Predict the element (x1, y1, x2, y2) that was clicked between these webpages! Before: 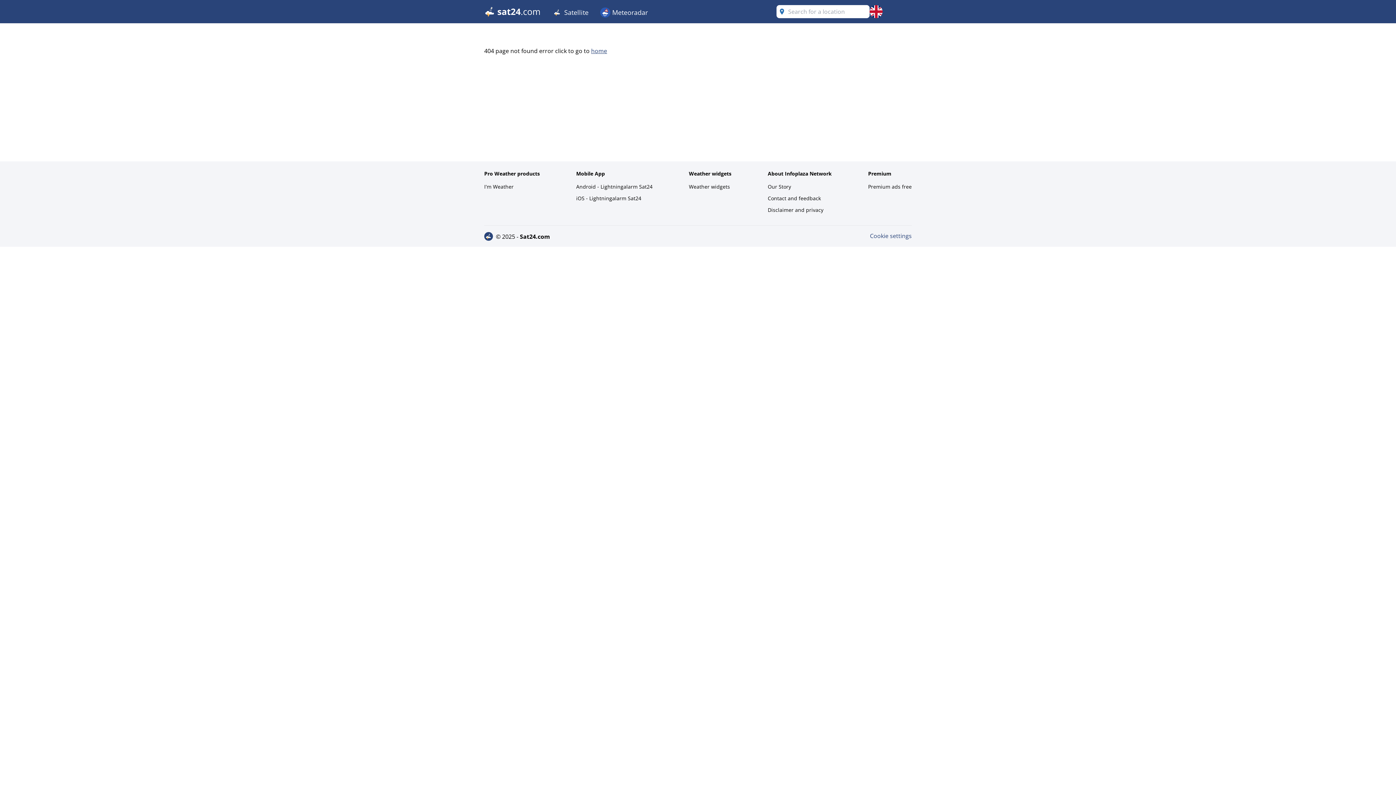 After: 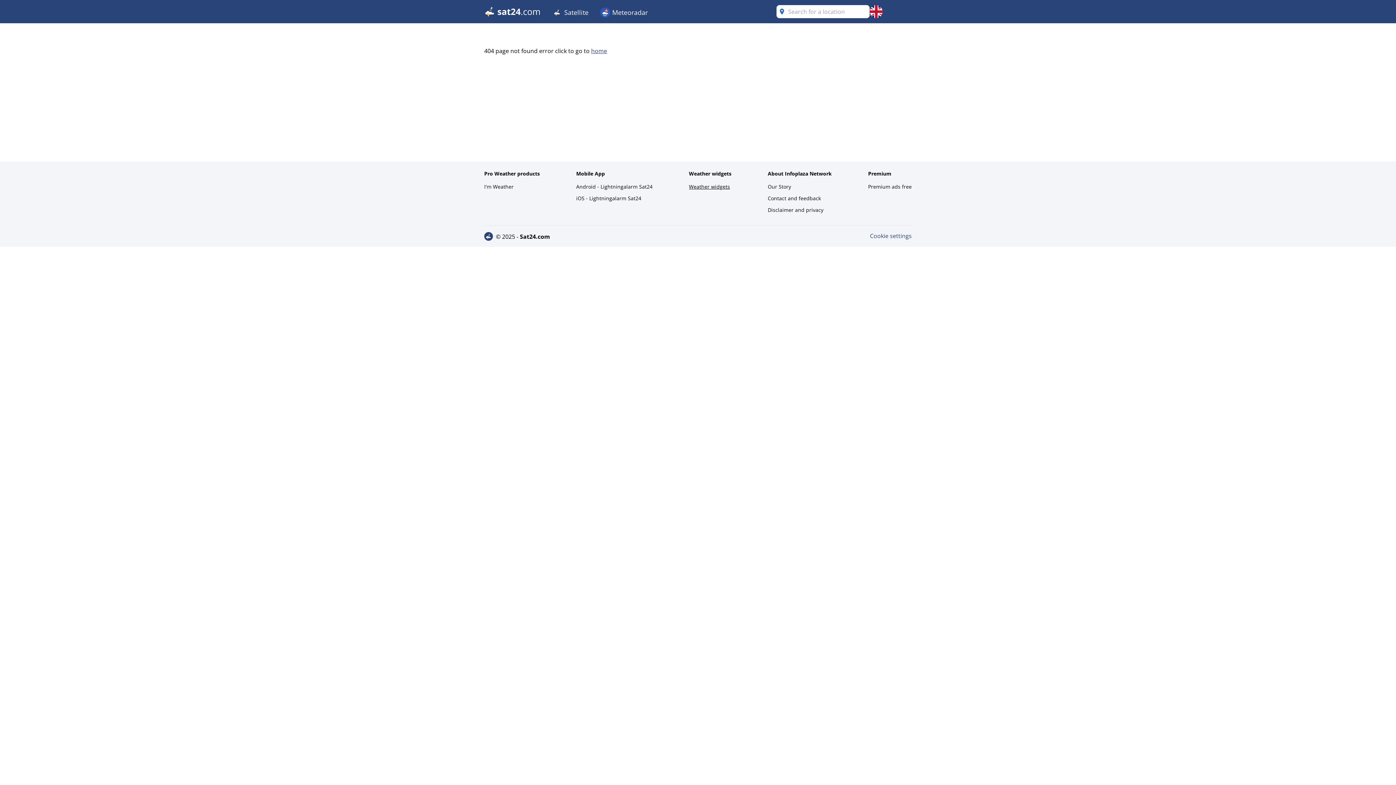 Action: bbox: (689, 181, 731, 192) label: Weather widgets